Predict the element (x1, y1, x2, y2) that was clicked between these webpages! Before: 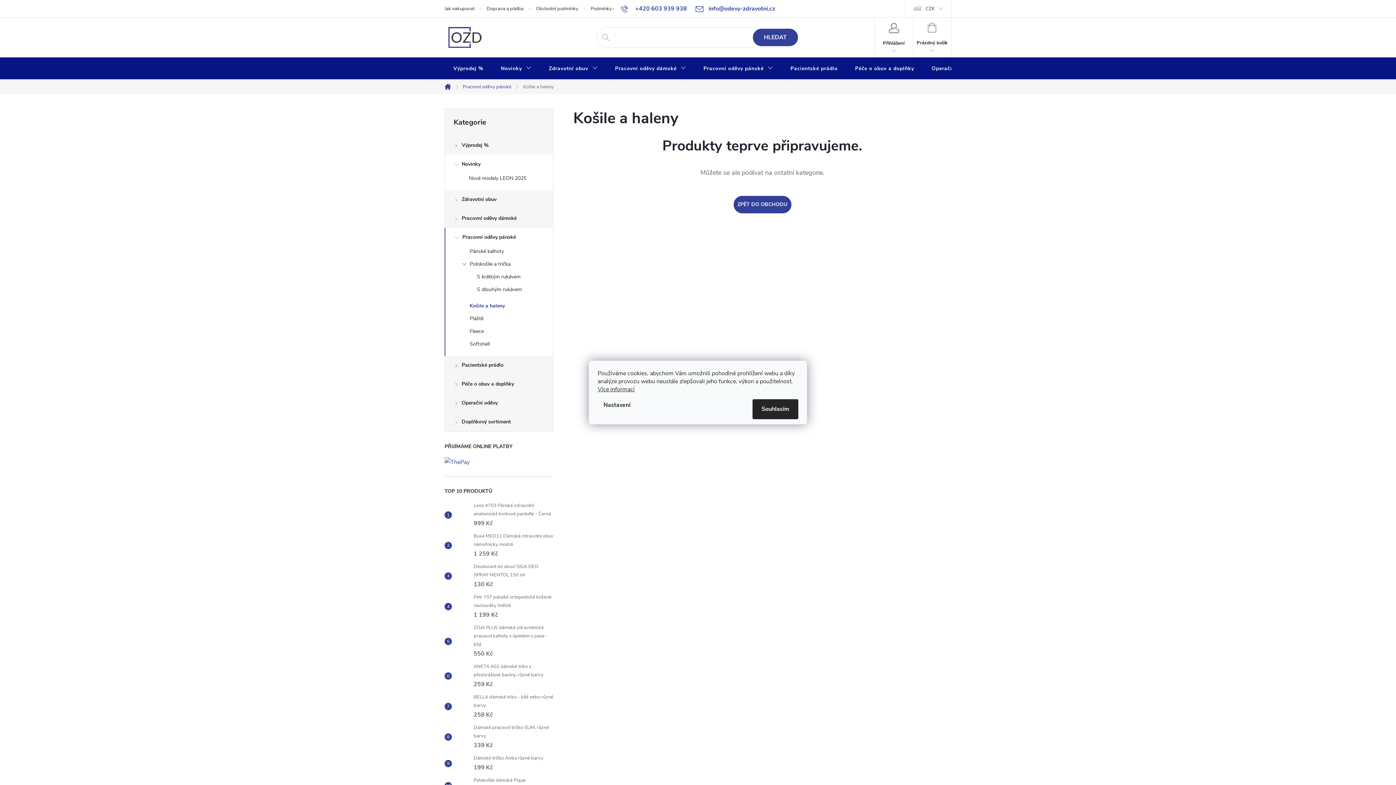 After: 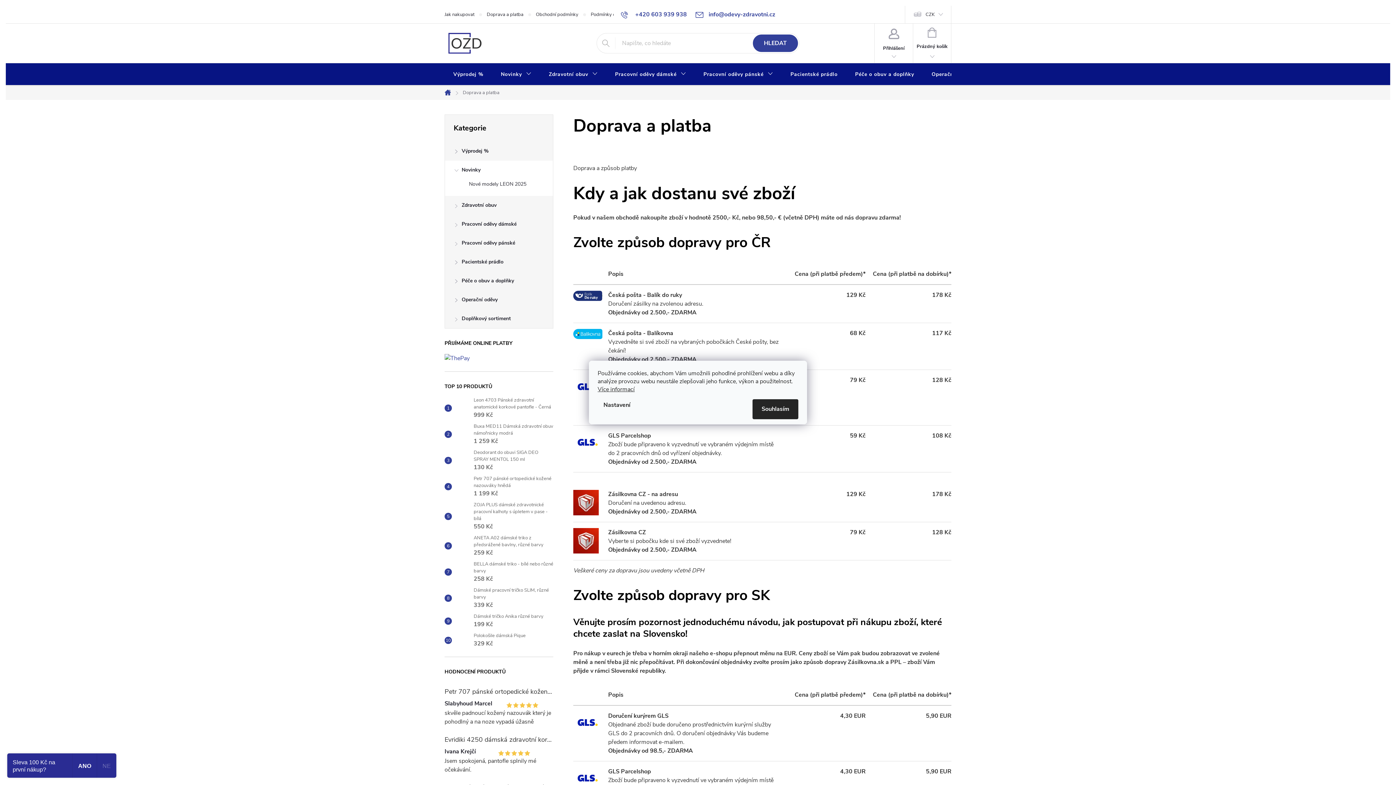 Action: label: Doprava a platba bbox: (486, 0, 536, 17)